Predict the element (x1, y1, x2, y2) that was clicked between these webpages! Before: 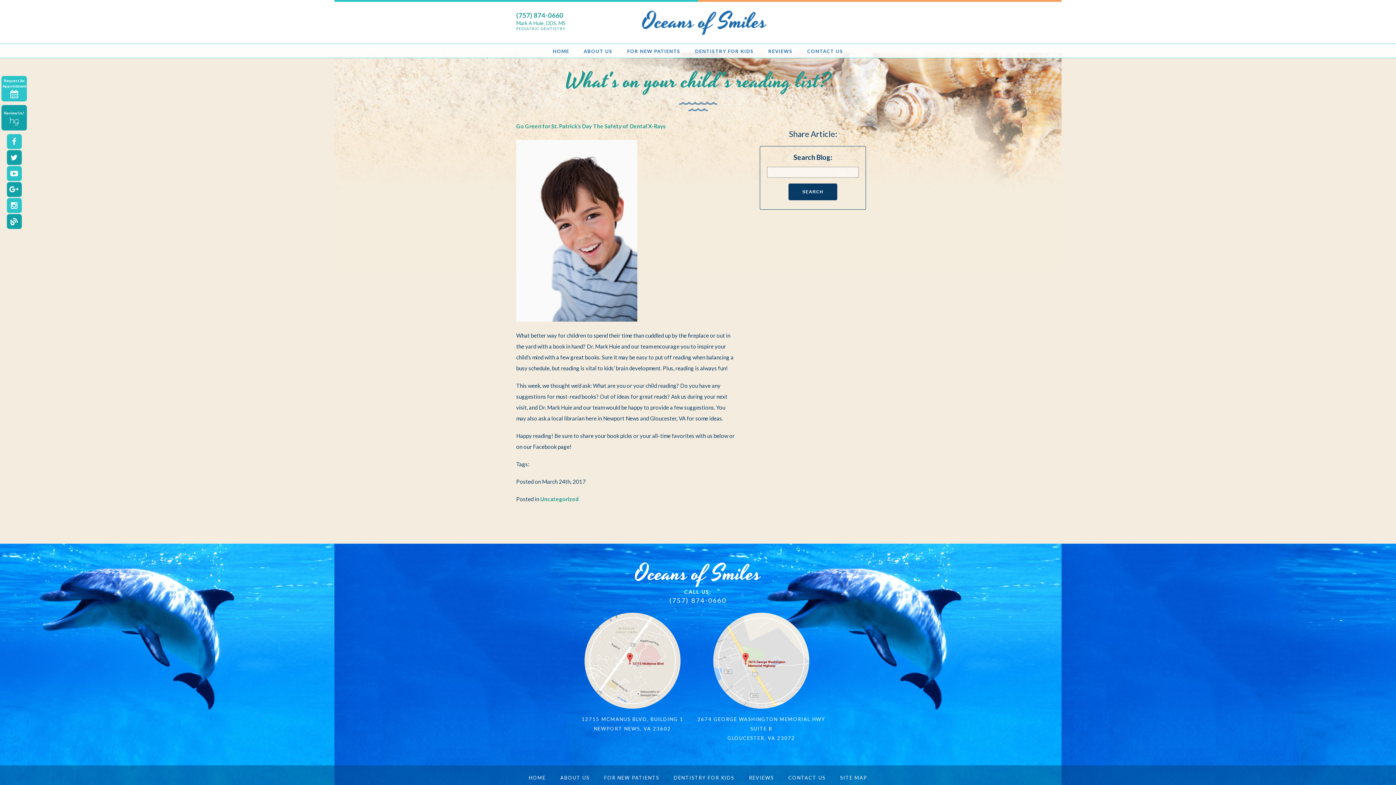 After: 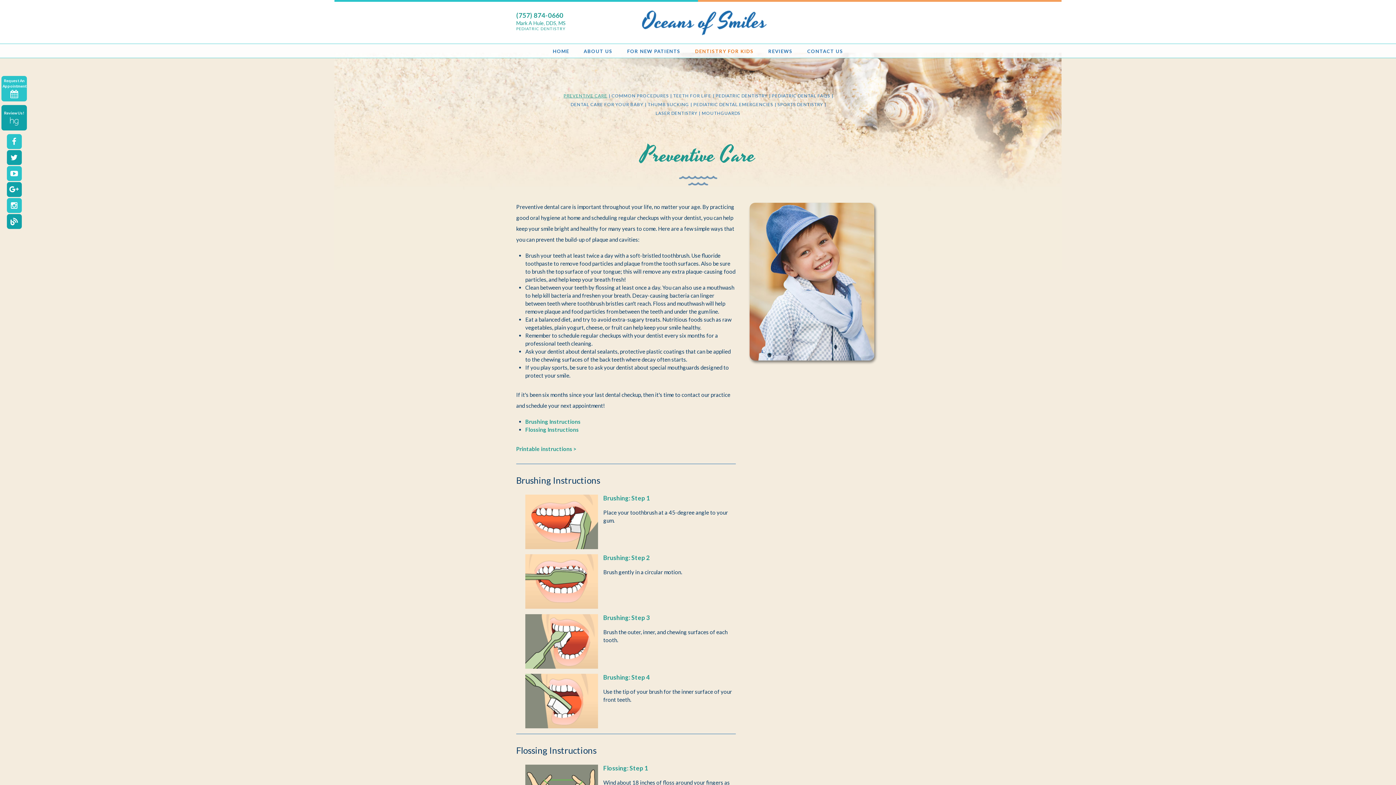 Action: label: DENTISTRY FOR KIDS bbox: (674, 772, 734, 783)